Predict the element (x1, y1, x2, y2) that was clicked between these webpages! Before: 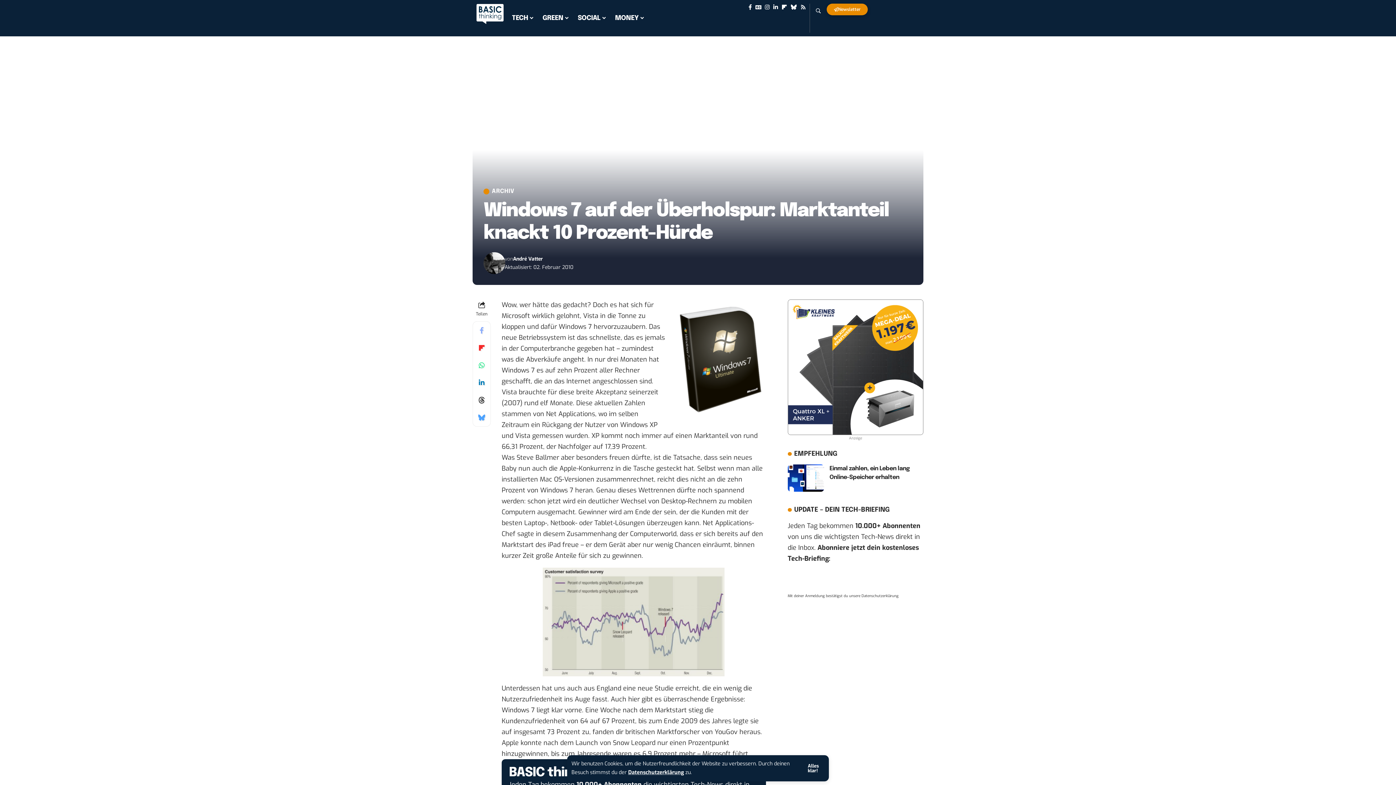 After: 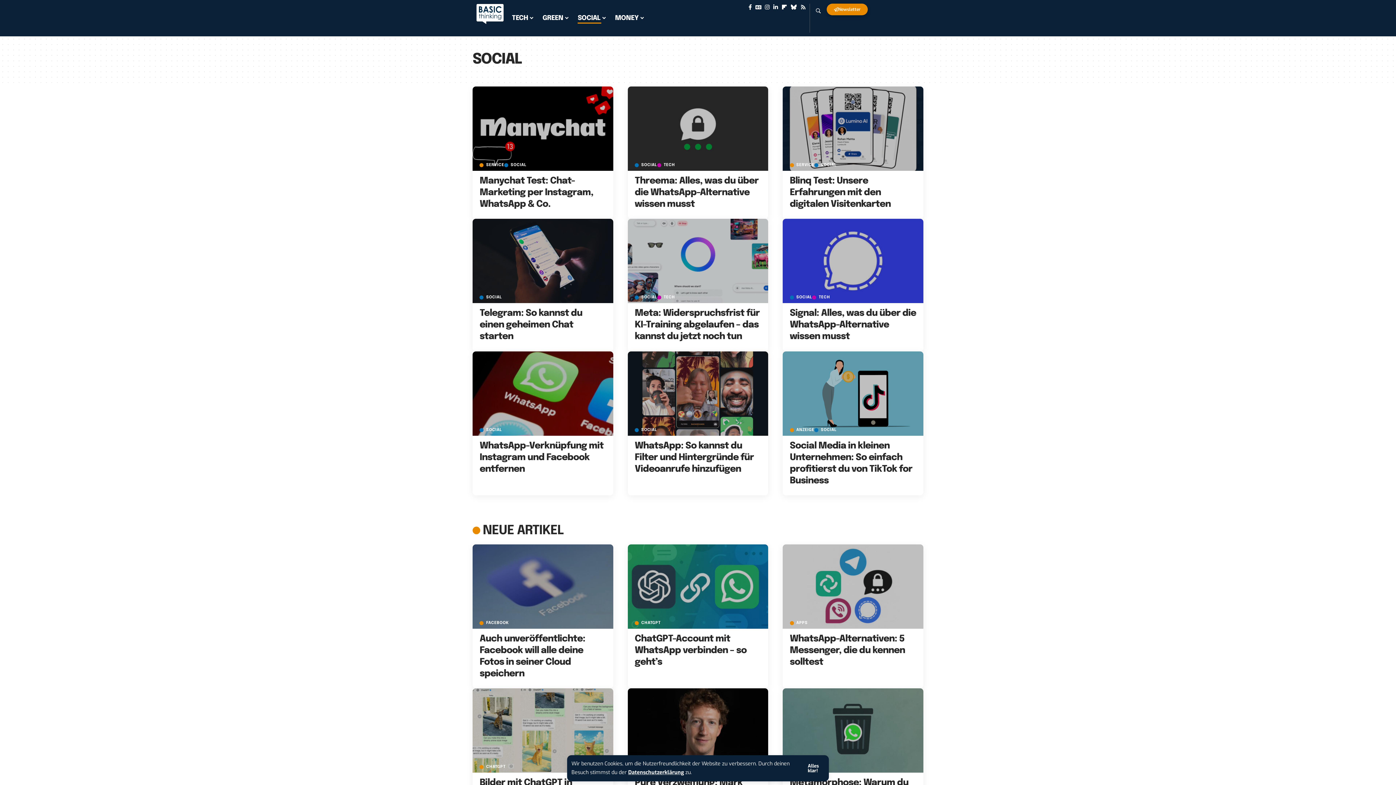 Action: bbox: (573, 7, 610, 29) label: SOCIAL